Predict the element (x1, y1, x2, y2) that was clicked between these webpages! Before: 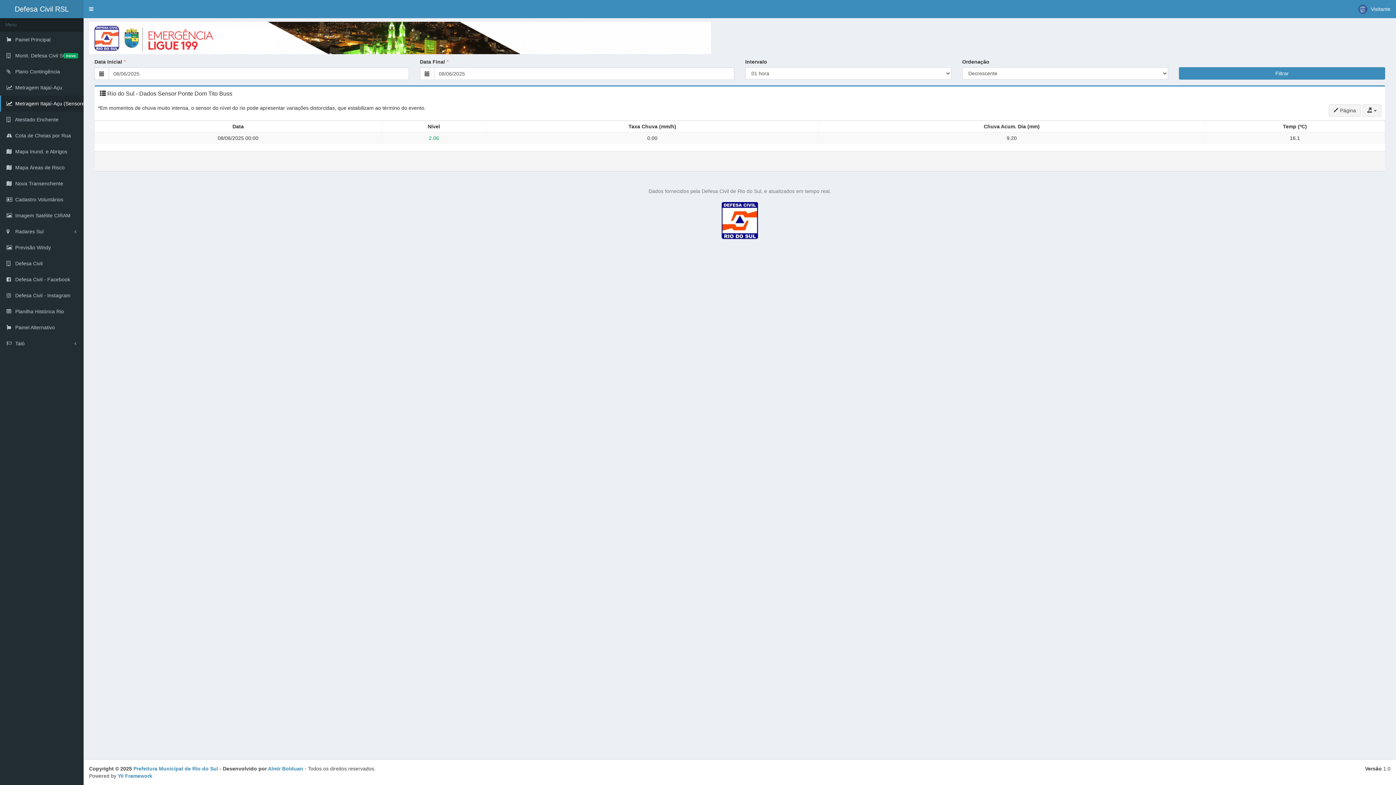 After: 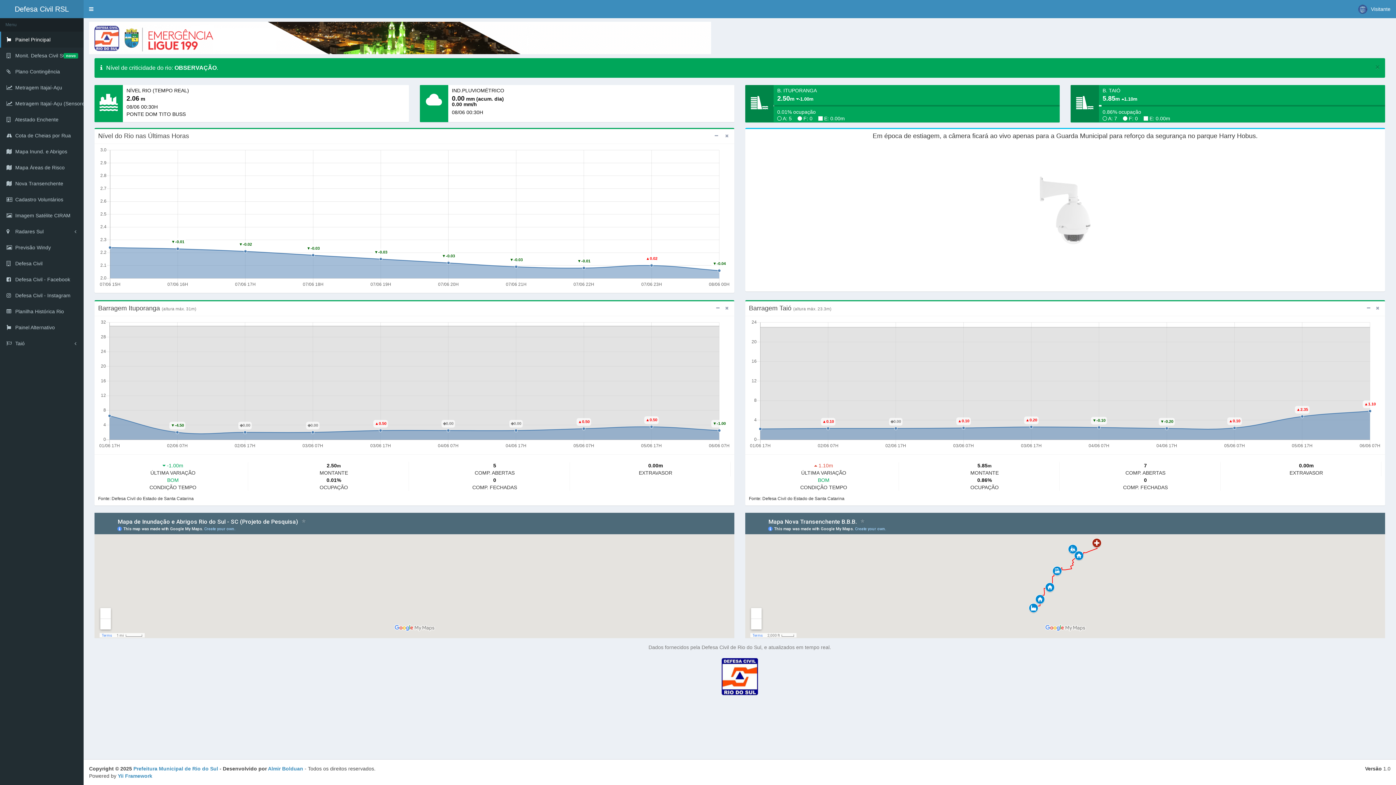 Action: bbox: (0, 31, 83, 47) label:  Painel Principal